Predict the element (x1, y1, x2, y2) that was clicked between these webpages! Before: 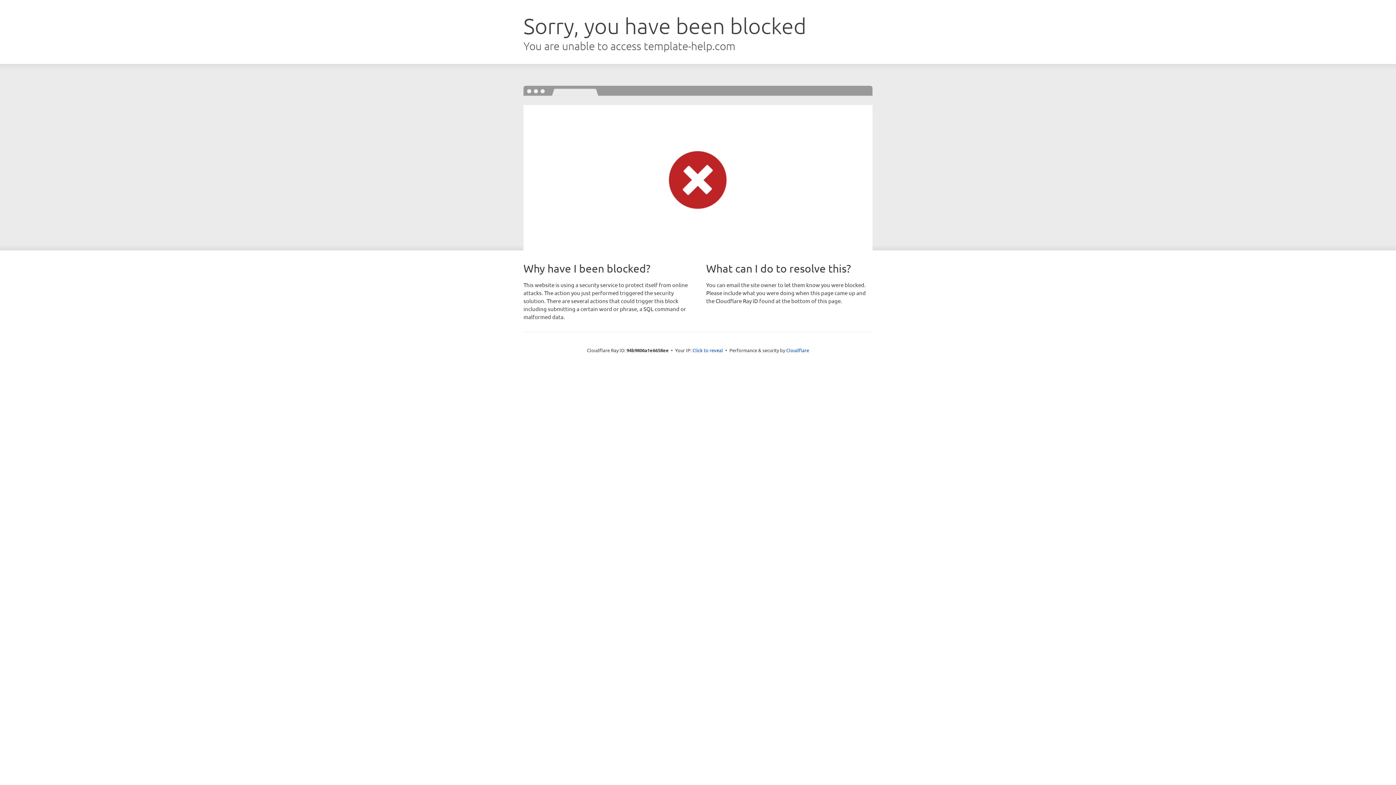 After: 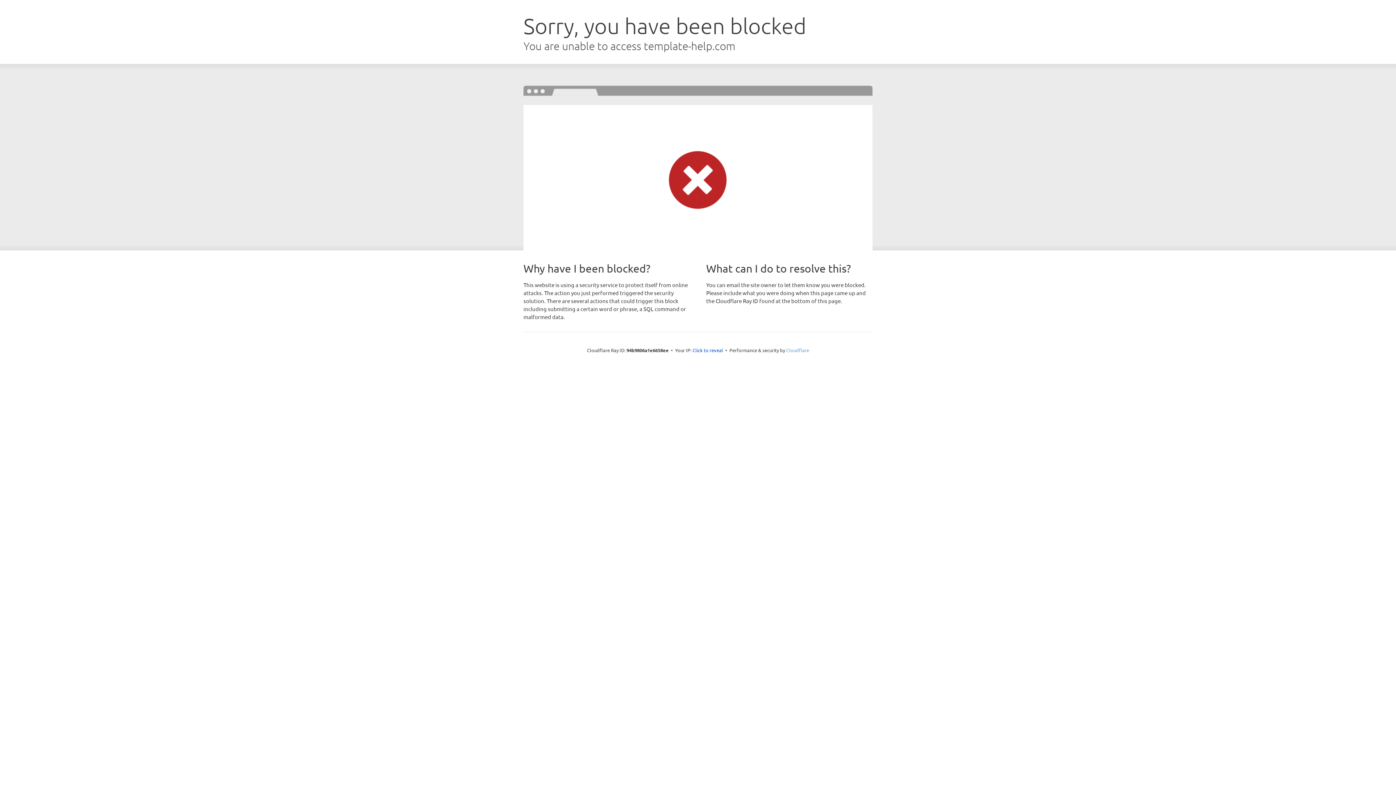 Action: label: Cloudflare bbox: (786, 347, 809, 353)